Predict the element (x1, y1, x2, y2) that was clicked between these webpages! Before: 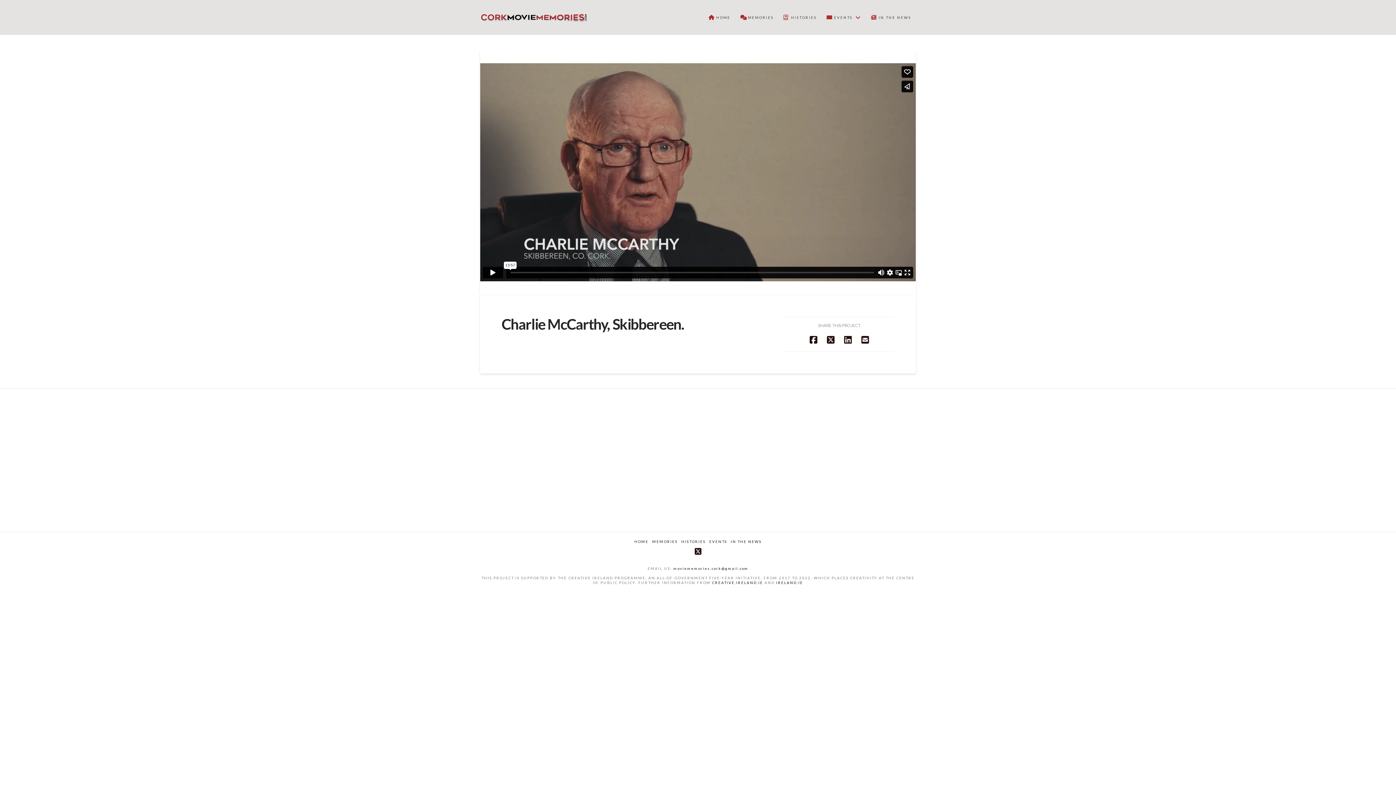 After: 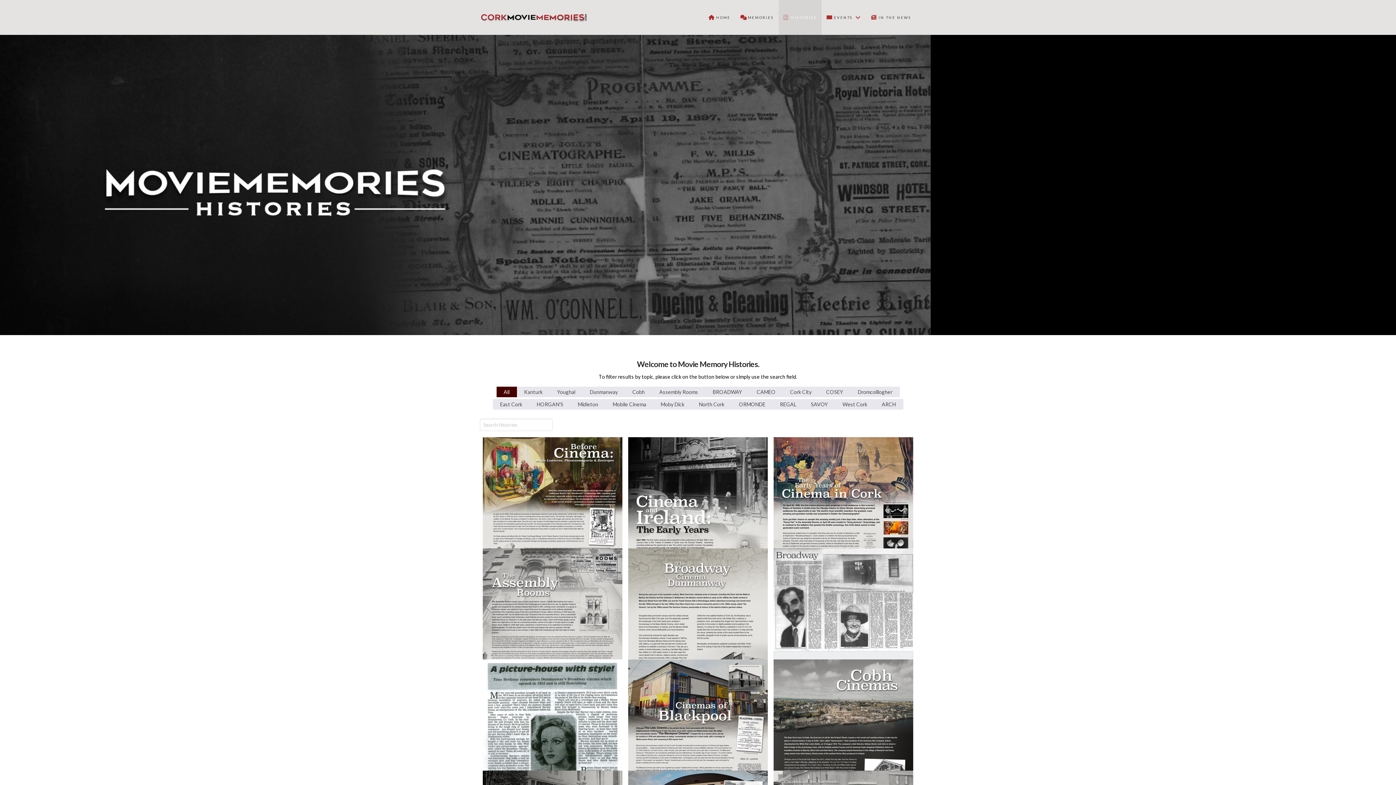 Action: label: HISTORIES bbox: (681, 539, 705, 544)